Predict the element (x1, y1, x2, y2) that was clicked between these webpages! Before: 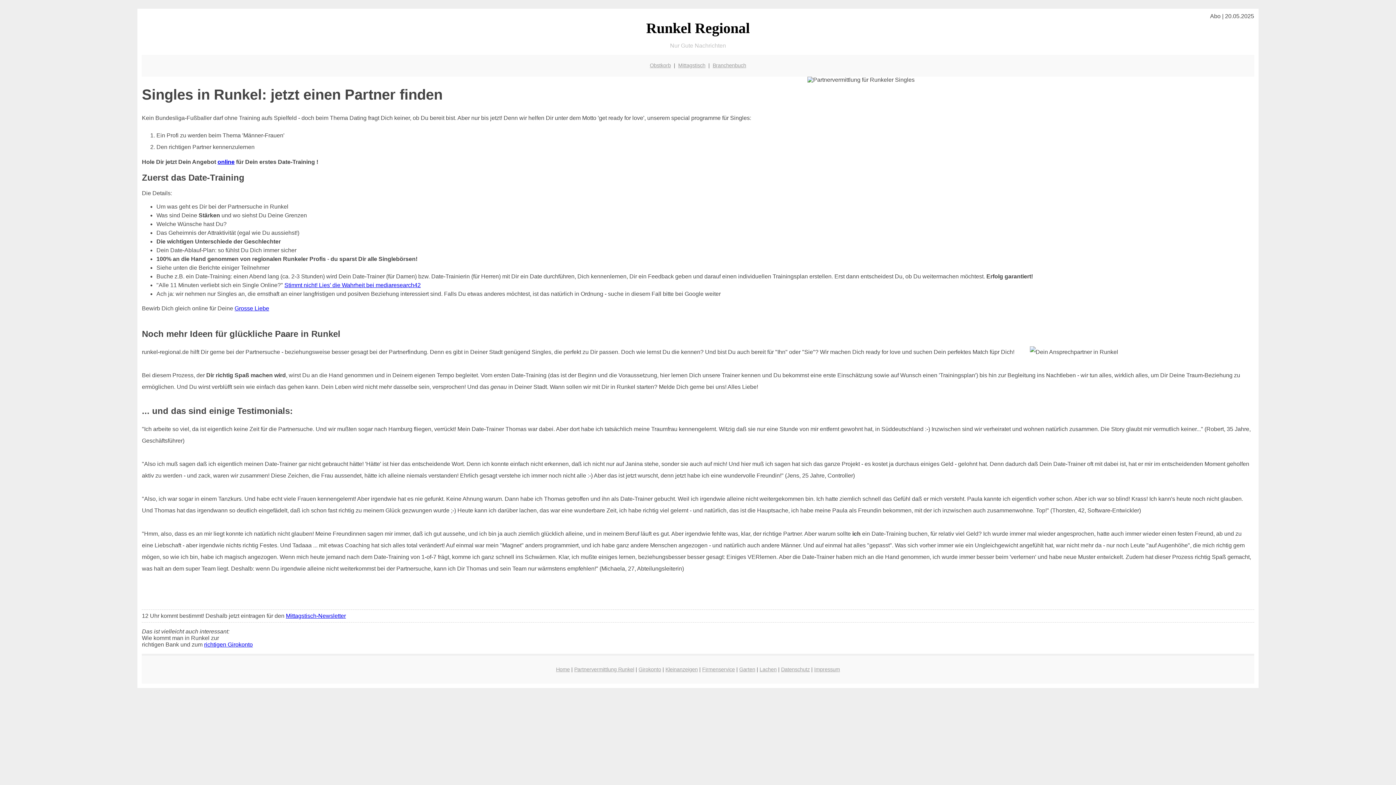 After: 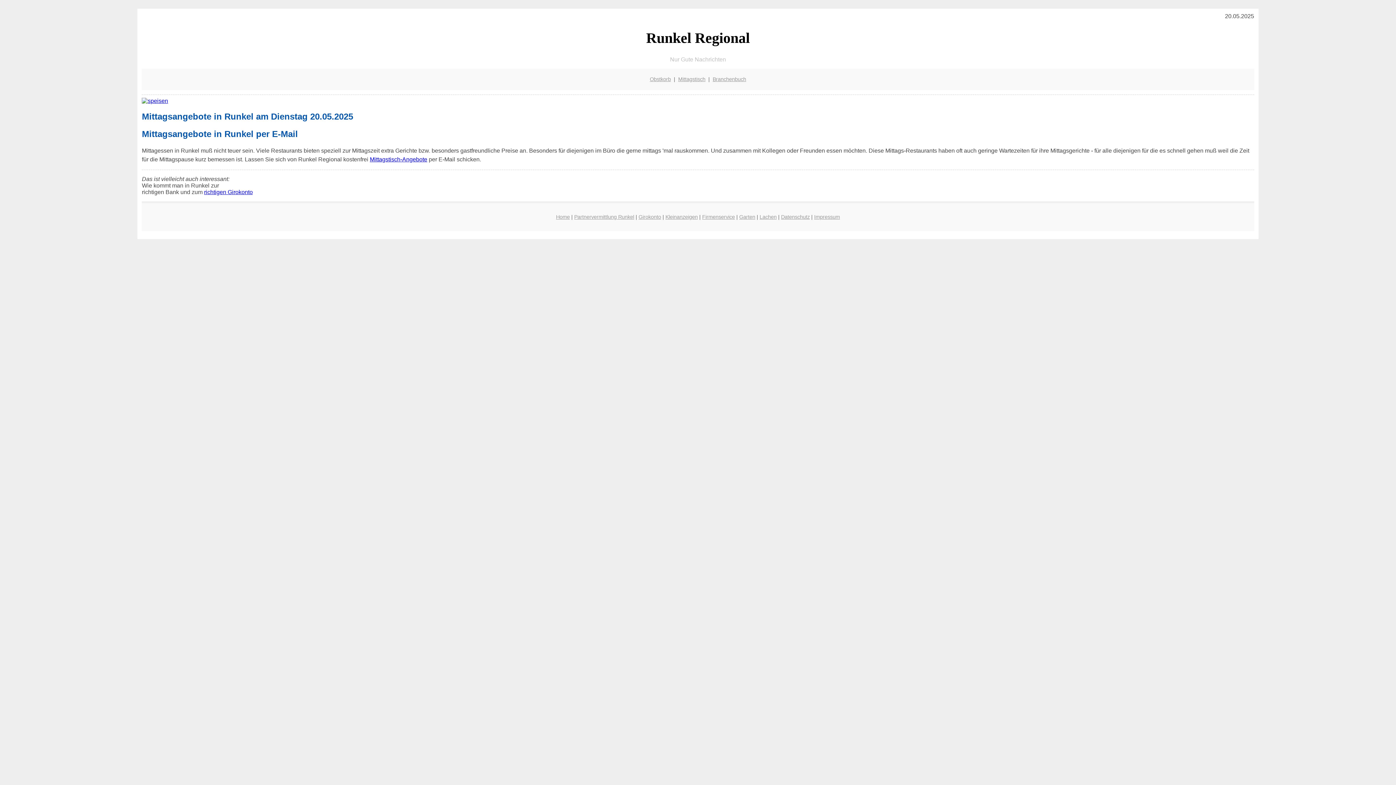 Action: label: Home bbox: (556, 666, 570, 672)